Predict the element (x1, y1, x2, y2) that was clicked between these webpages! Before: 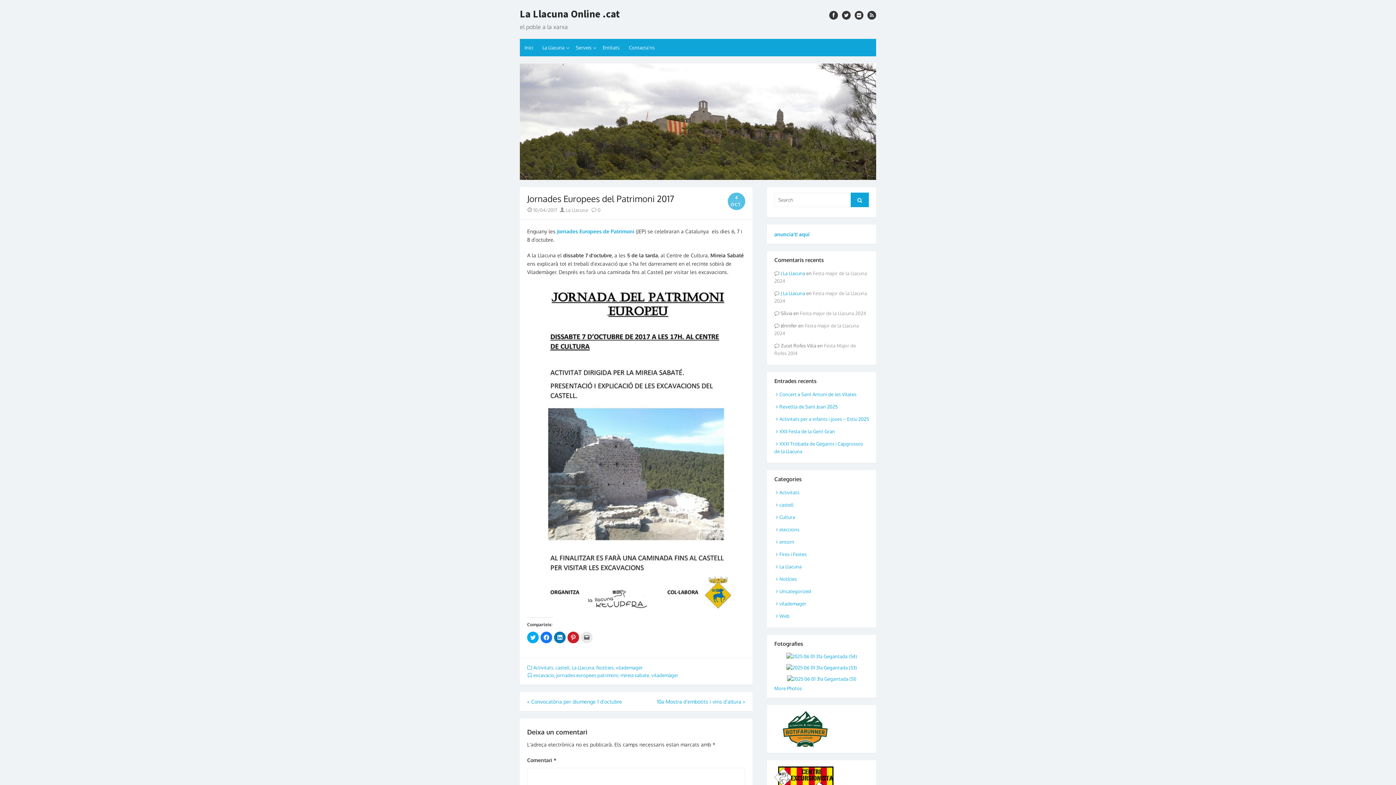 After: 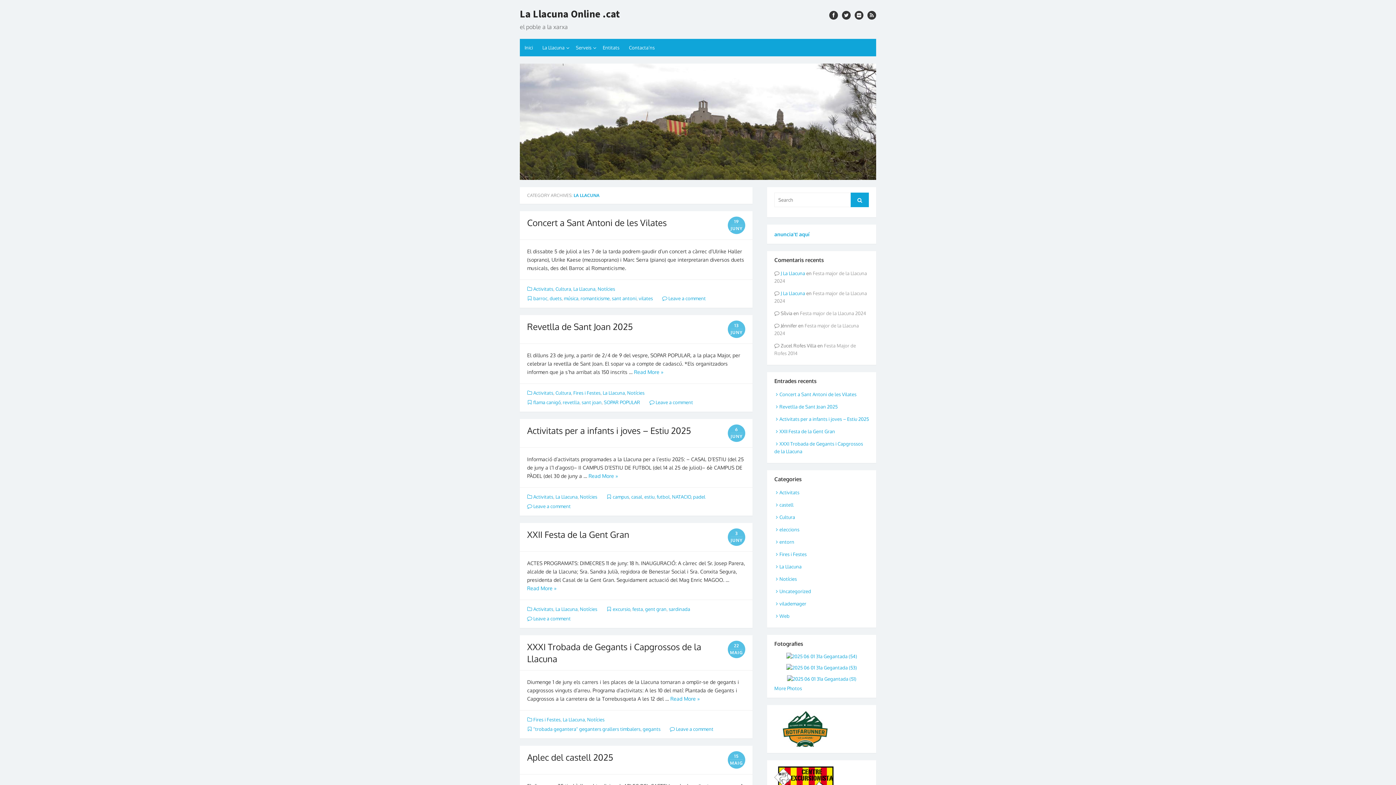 Action: label: La Llacuna bbox: (572, 665, 594, 670)